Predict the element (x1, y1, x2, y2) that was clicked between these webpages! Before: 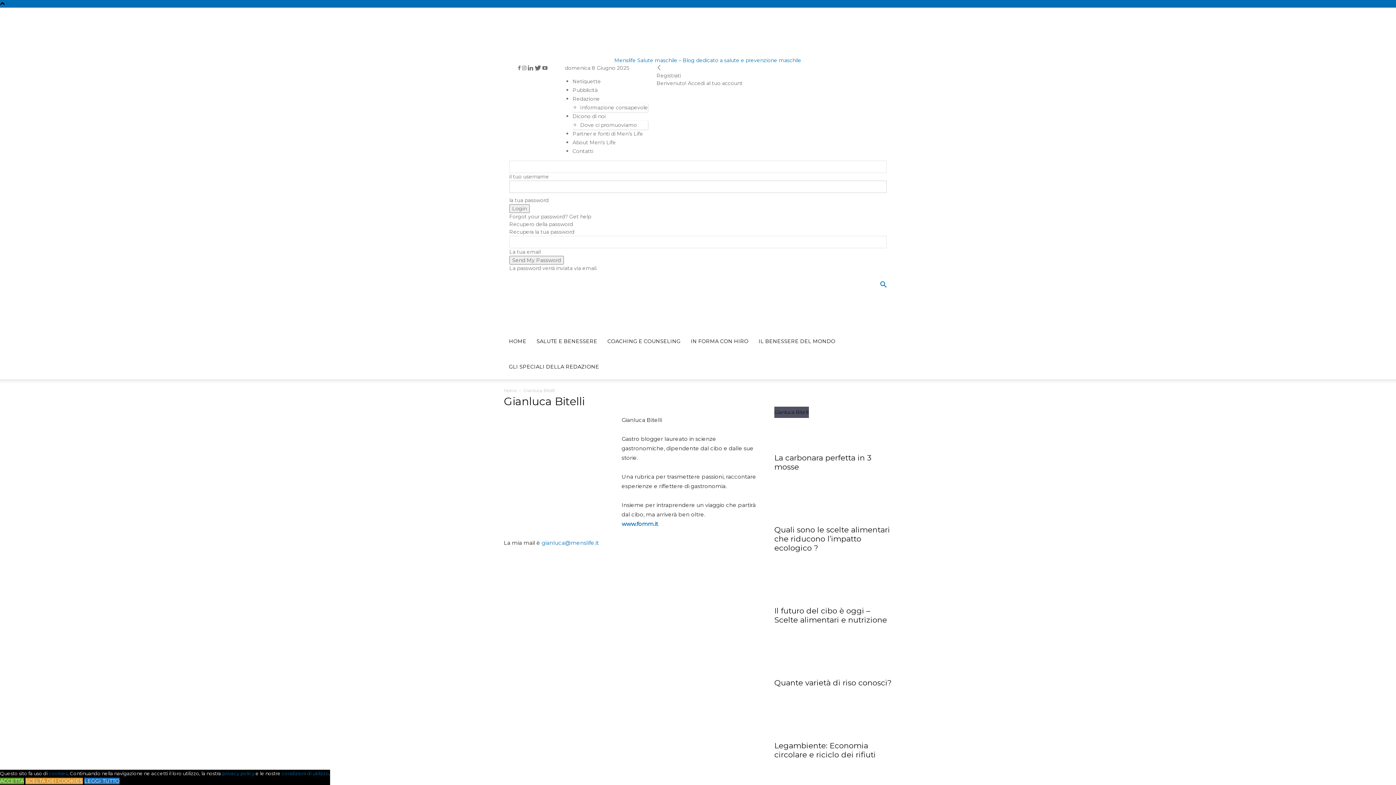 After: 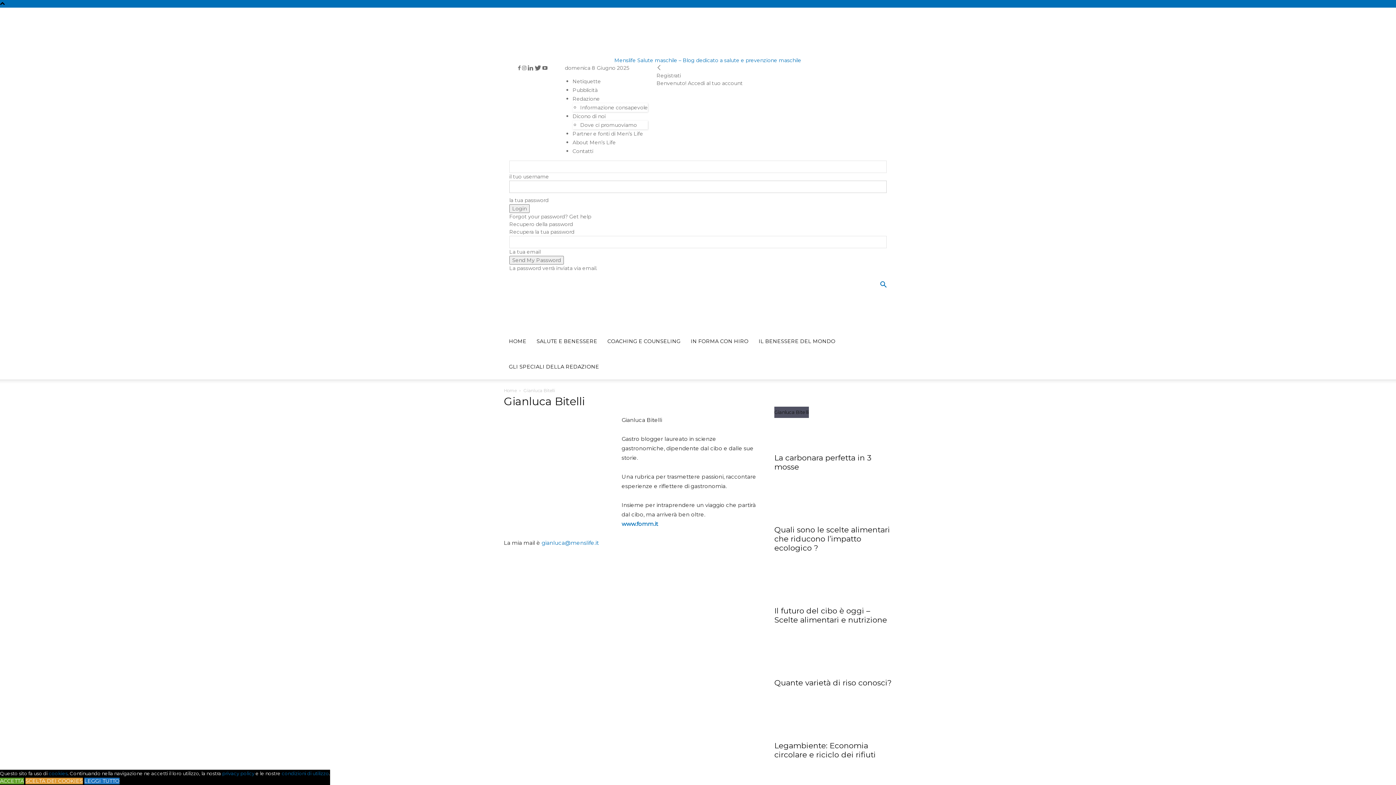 Action: bbox: (874, 282, 892, 289)